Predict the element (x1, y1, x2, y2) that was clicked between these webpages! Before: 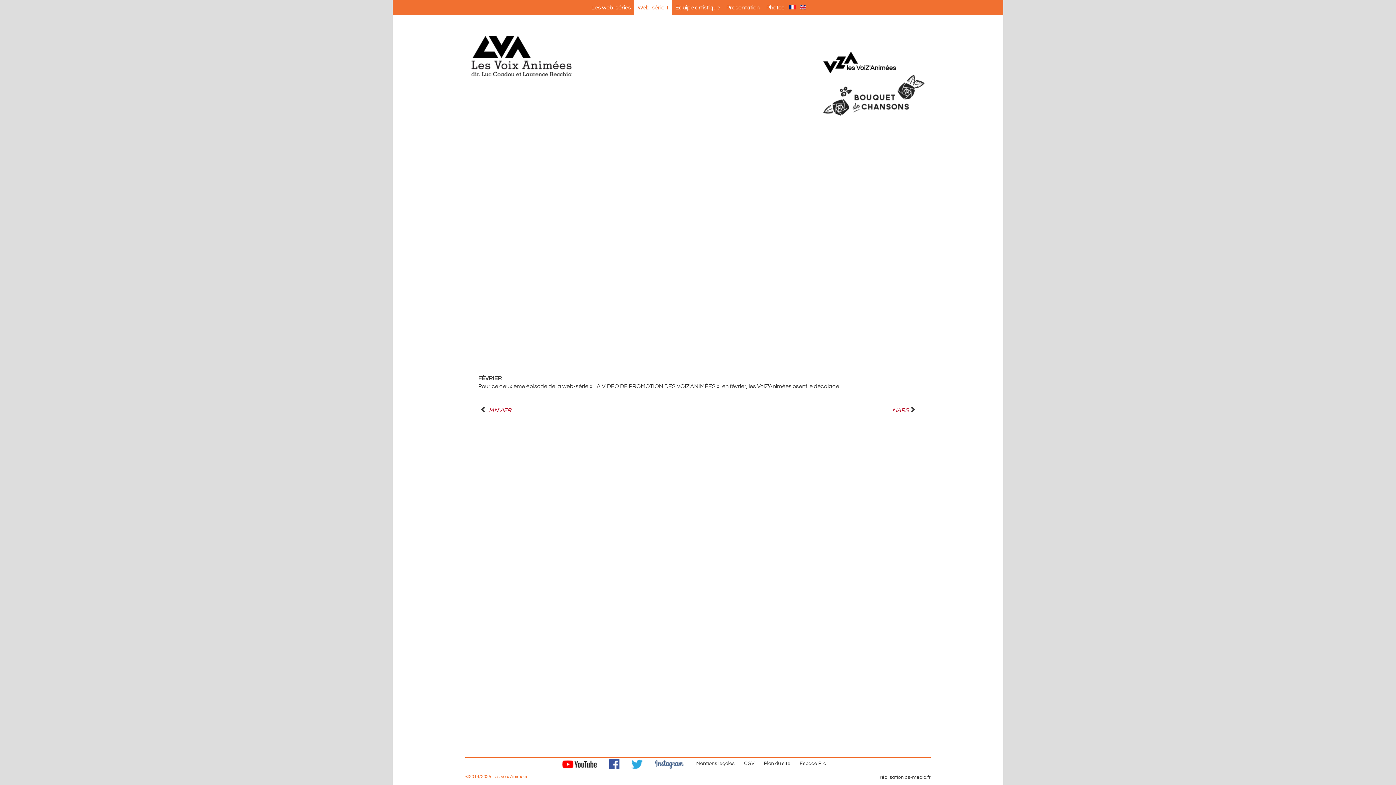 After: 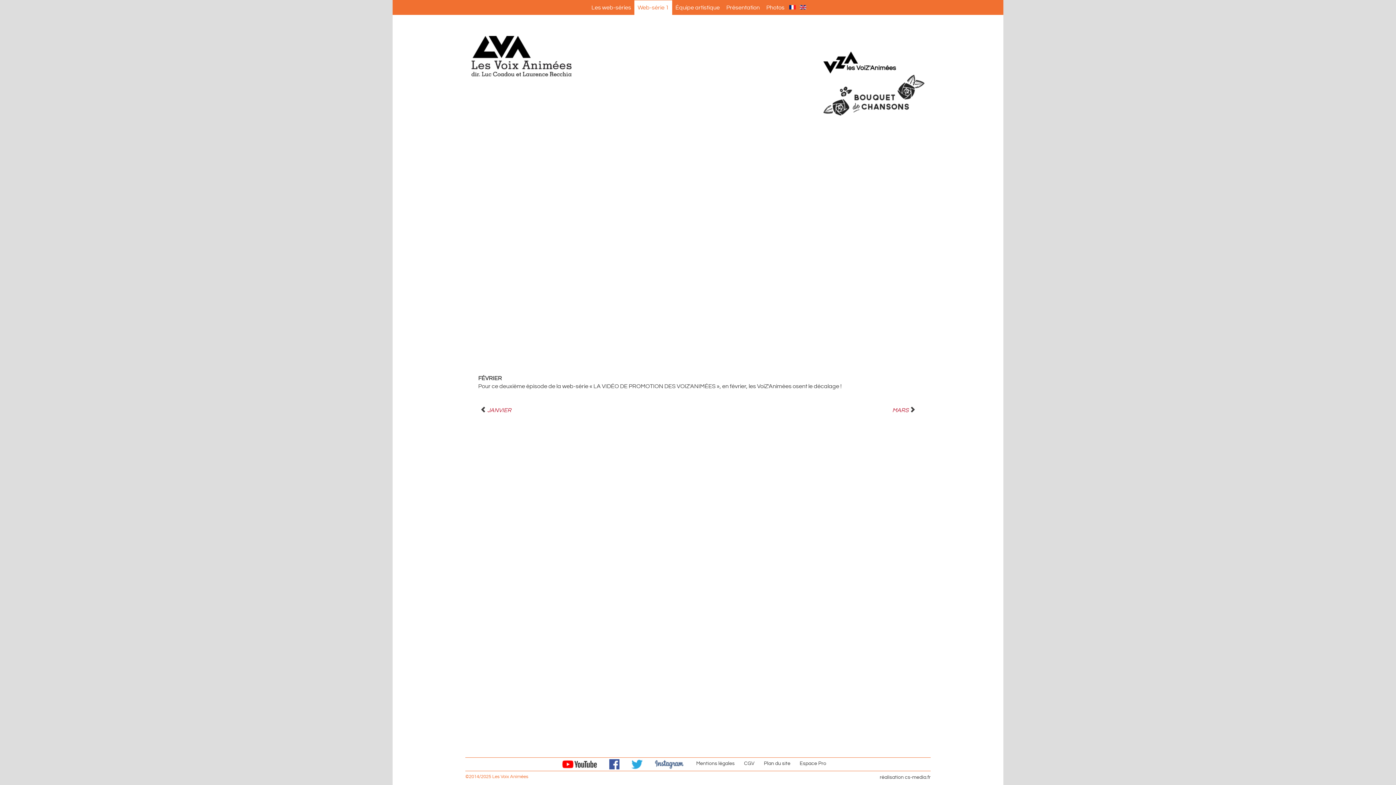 Action: bbox: (880, 775, 930, 780) label: réalisation cs-media.fr